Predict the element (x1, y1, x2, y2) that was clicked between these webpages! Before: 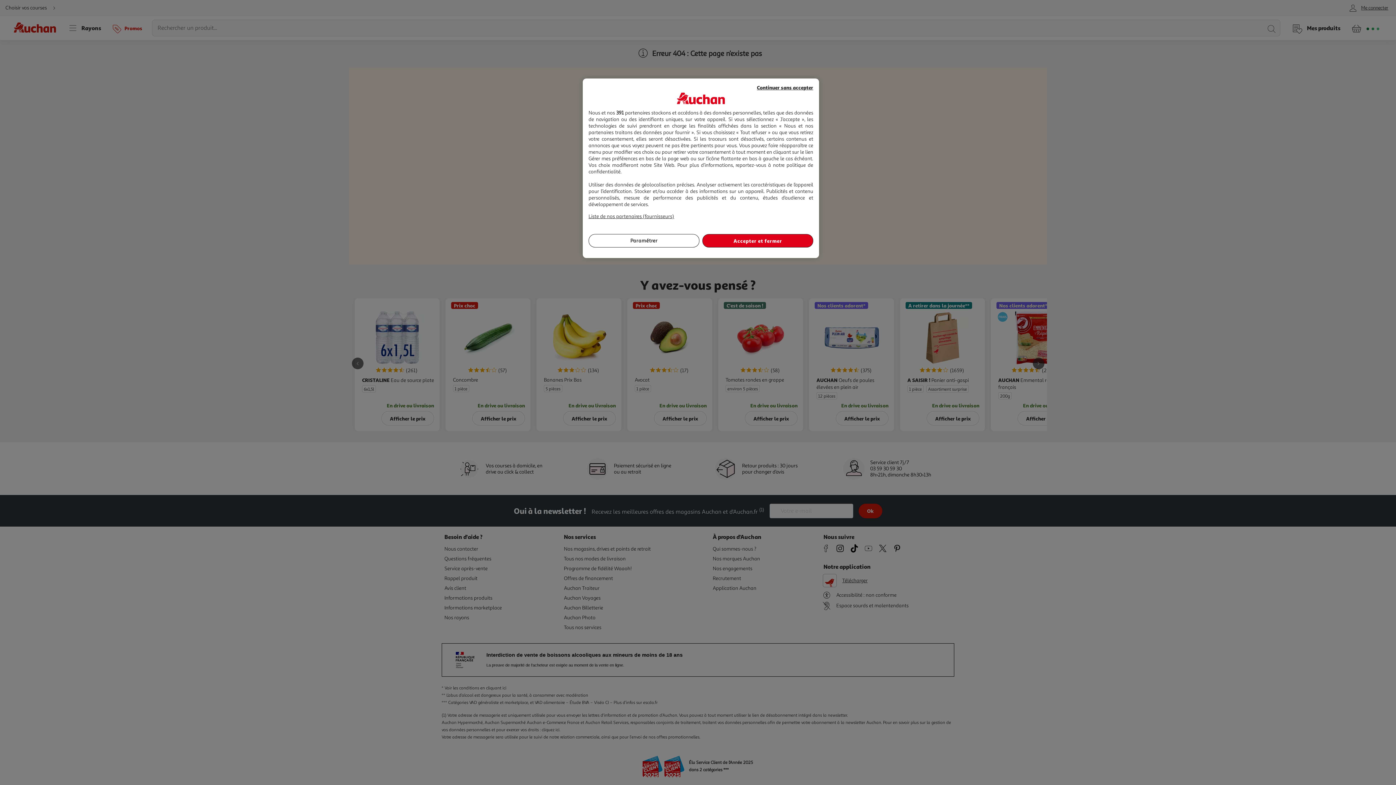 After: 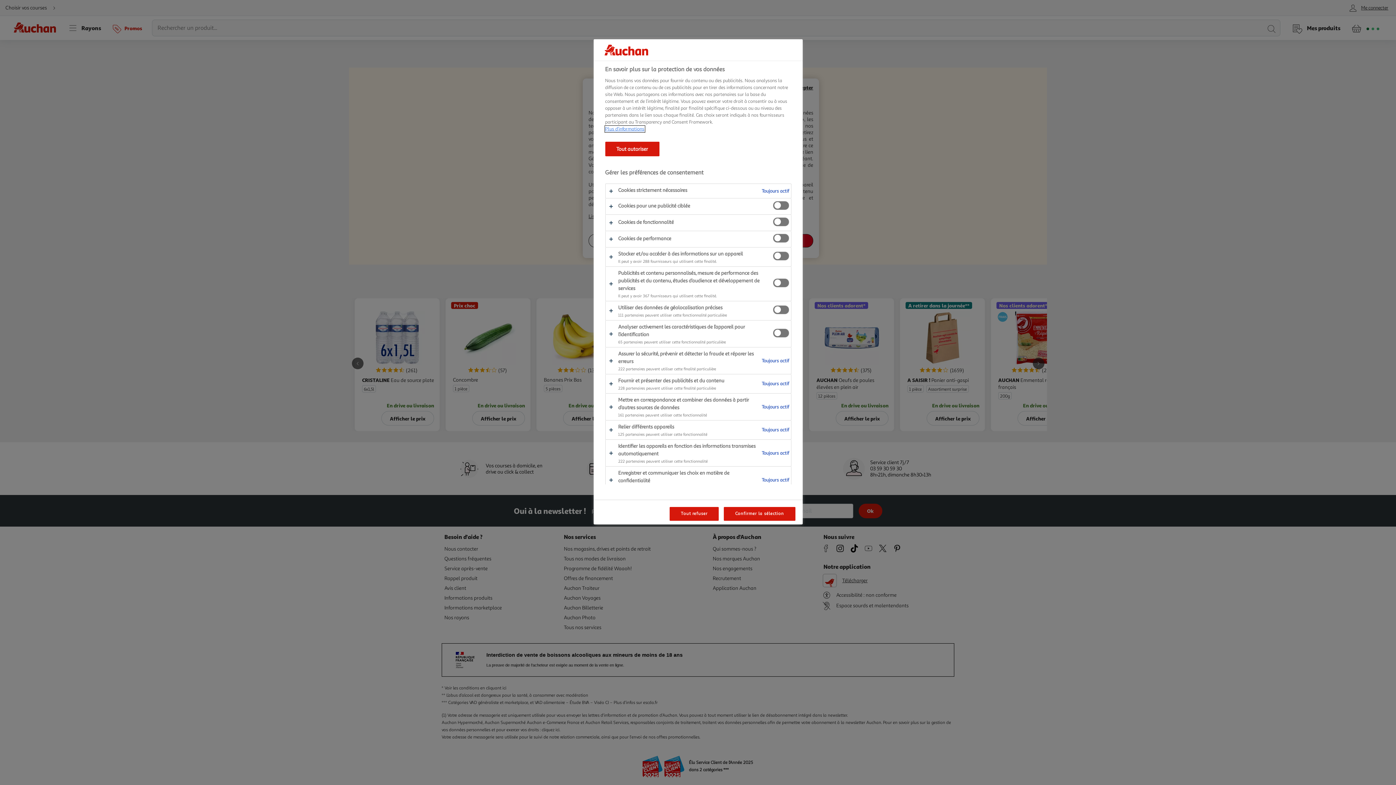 Action: label: Paramétrer bbox: (588, 234, 699, 247)